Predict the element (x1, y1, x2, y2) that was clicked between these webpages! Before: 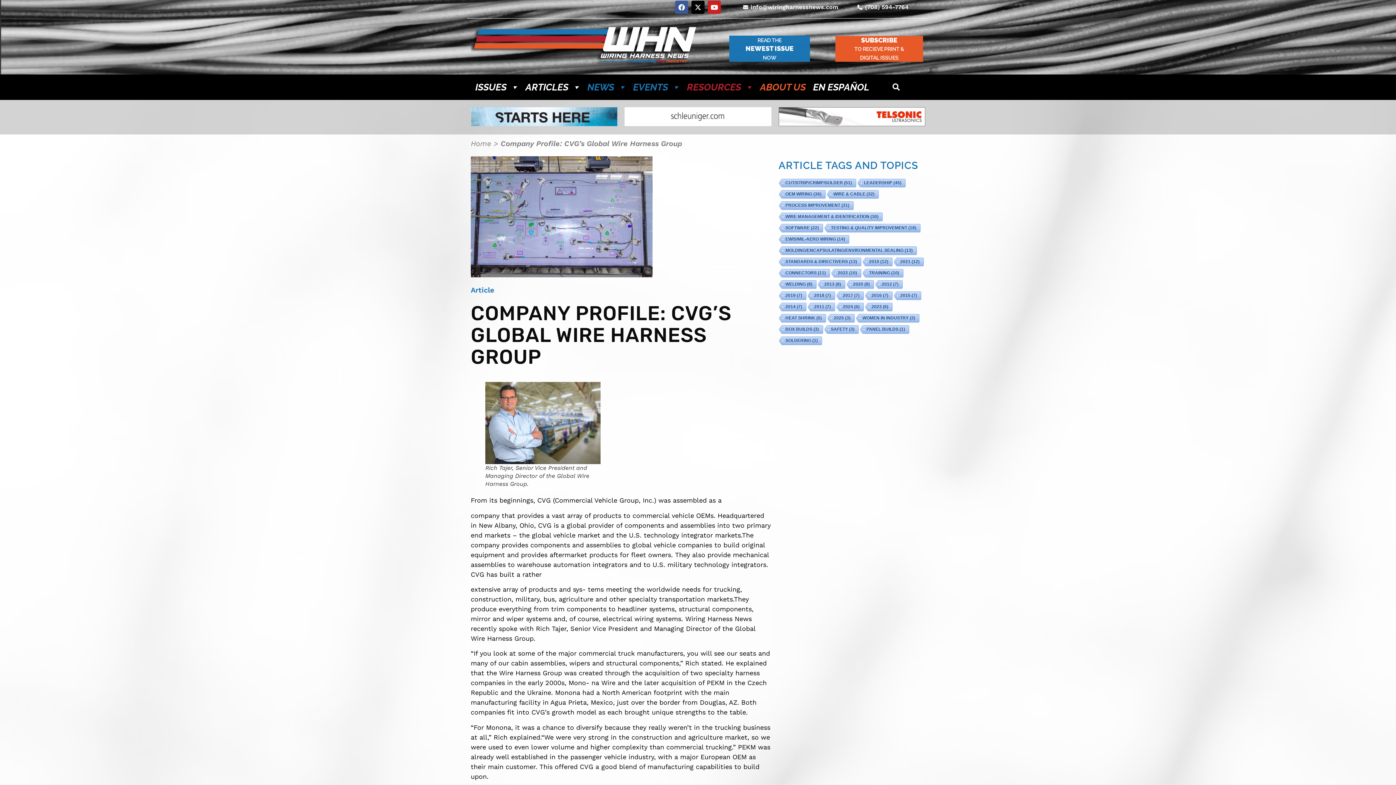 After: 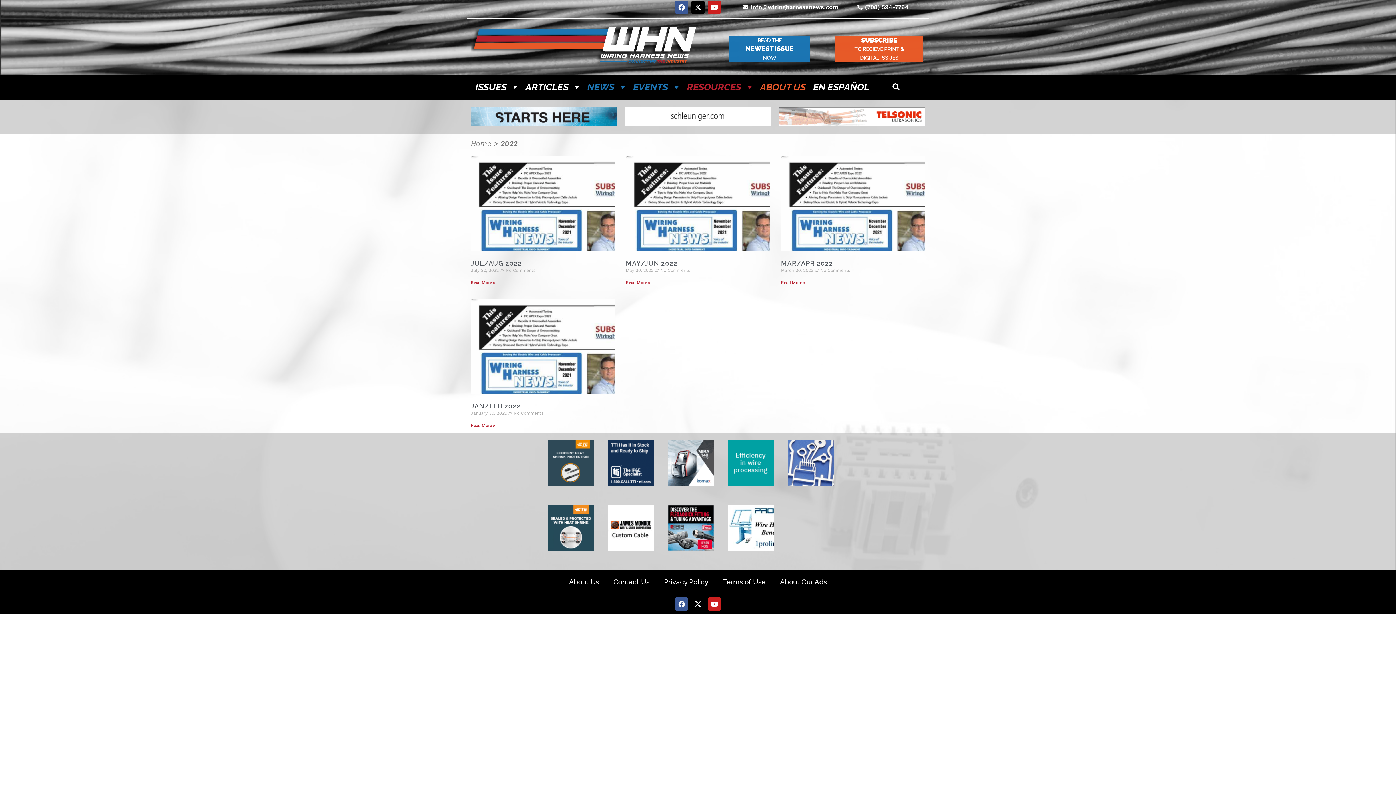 Action: bbox: (830, 268, 860, 278) label: 2022 (10 items)